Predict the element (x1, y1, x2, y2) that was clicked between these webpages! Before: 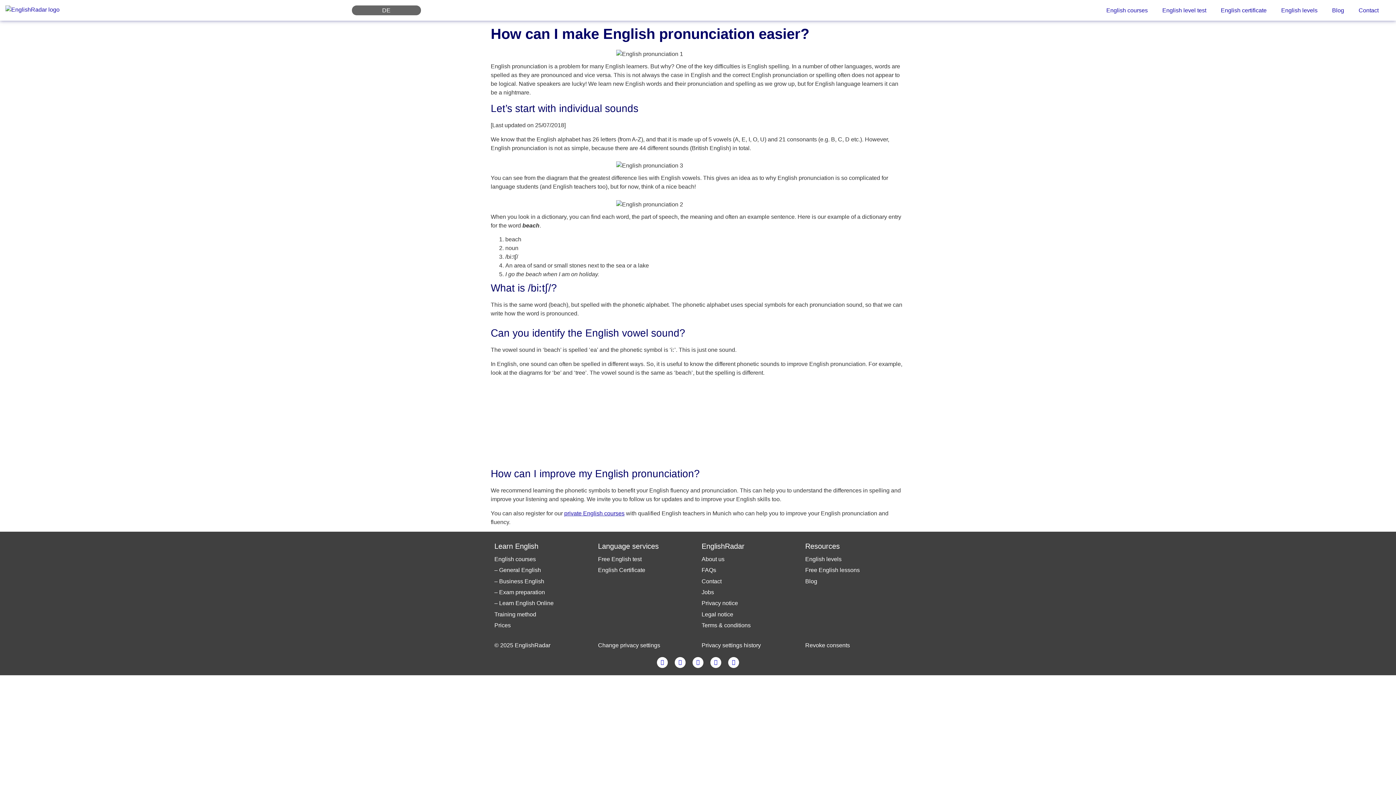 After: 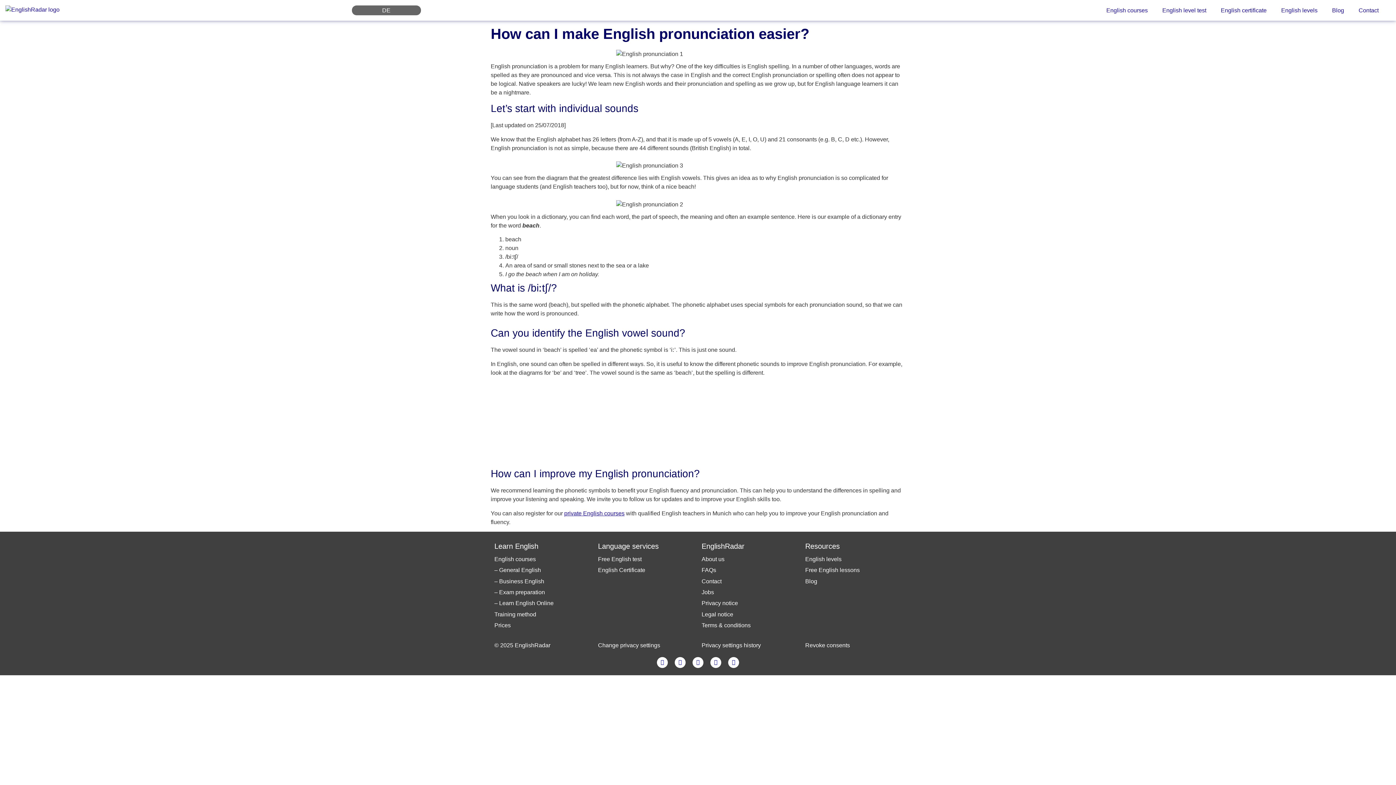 Action: label: FAQs bbox: (701, 567, 716, 573)